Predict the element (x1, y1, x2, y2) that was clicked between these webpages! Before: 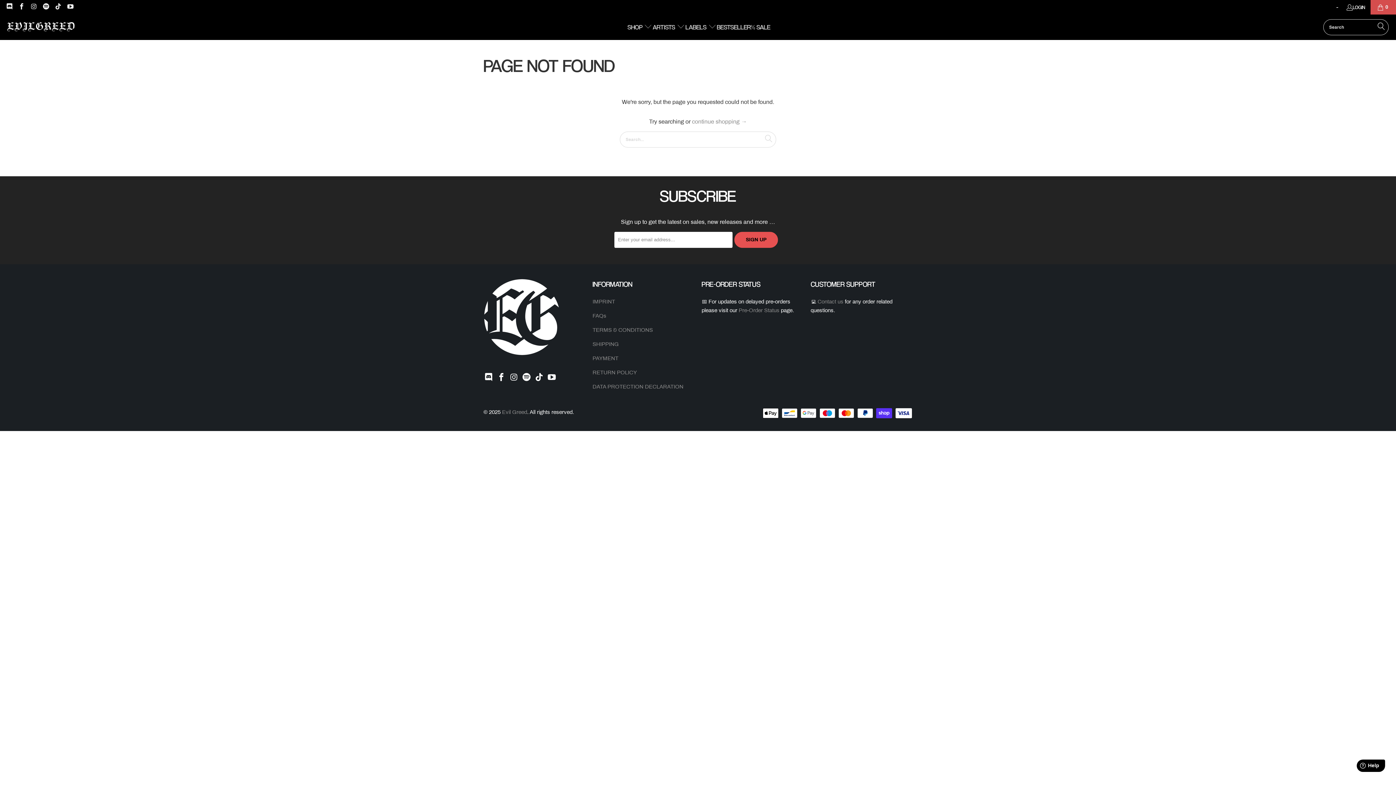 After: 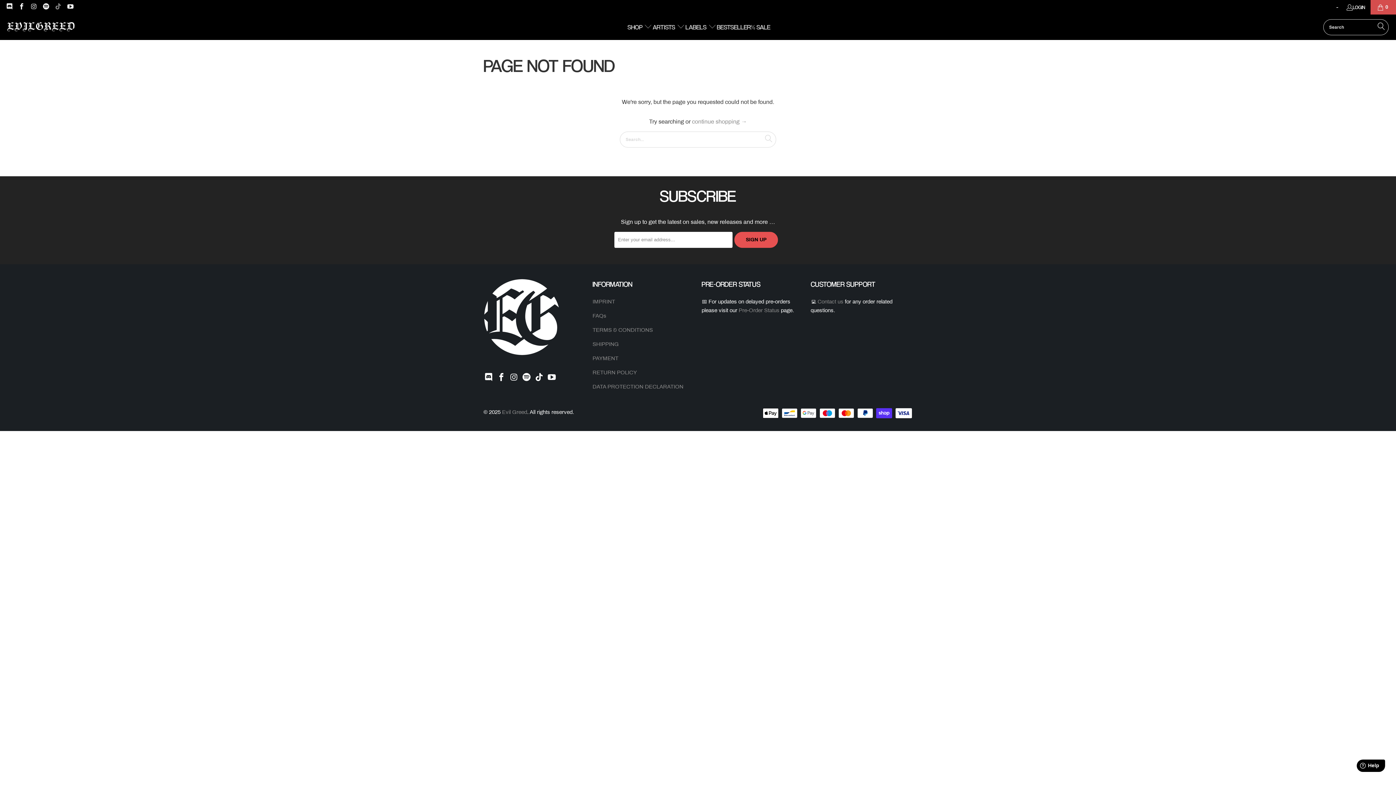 Action: bbox: (54, 4, 61, 10)